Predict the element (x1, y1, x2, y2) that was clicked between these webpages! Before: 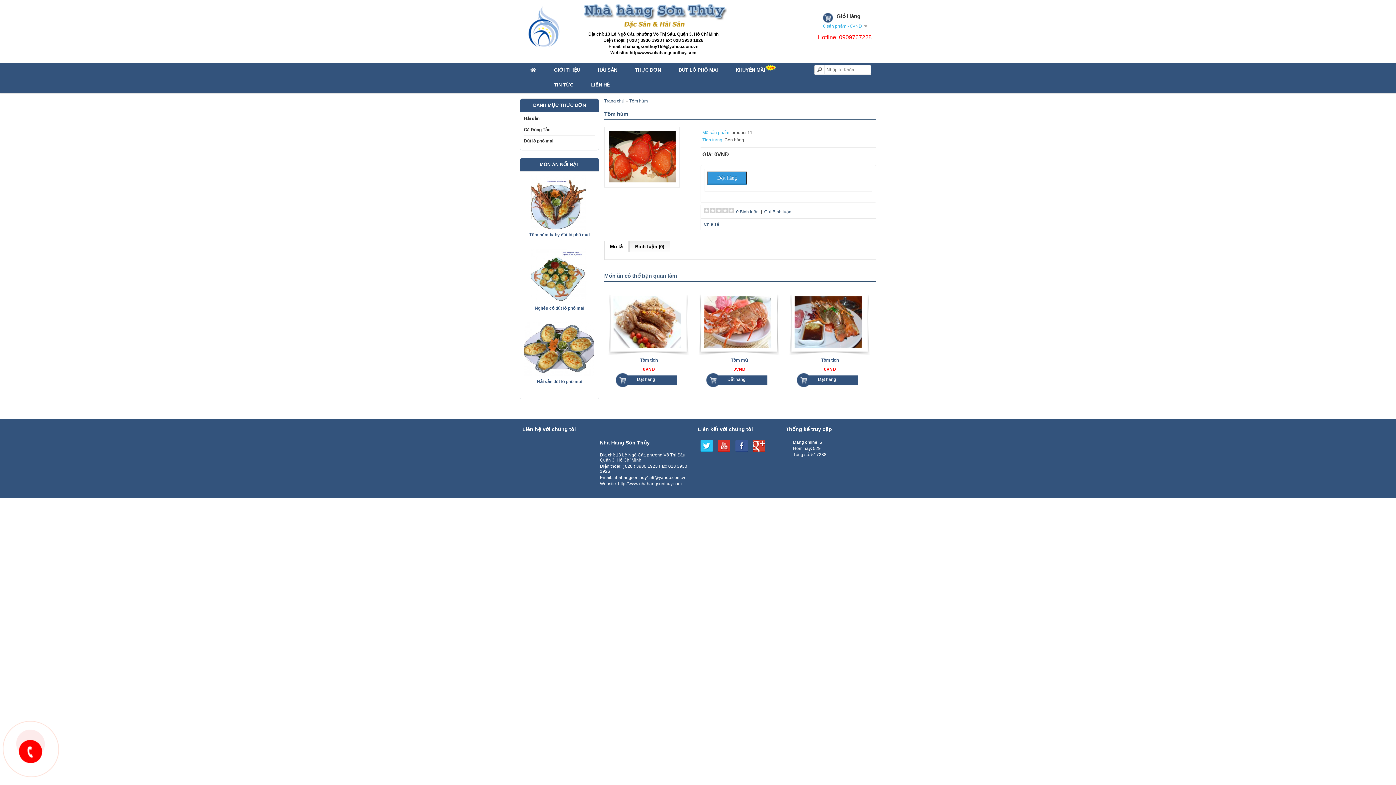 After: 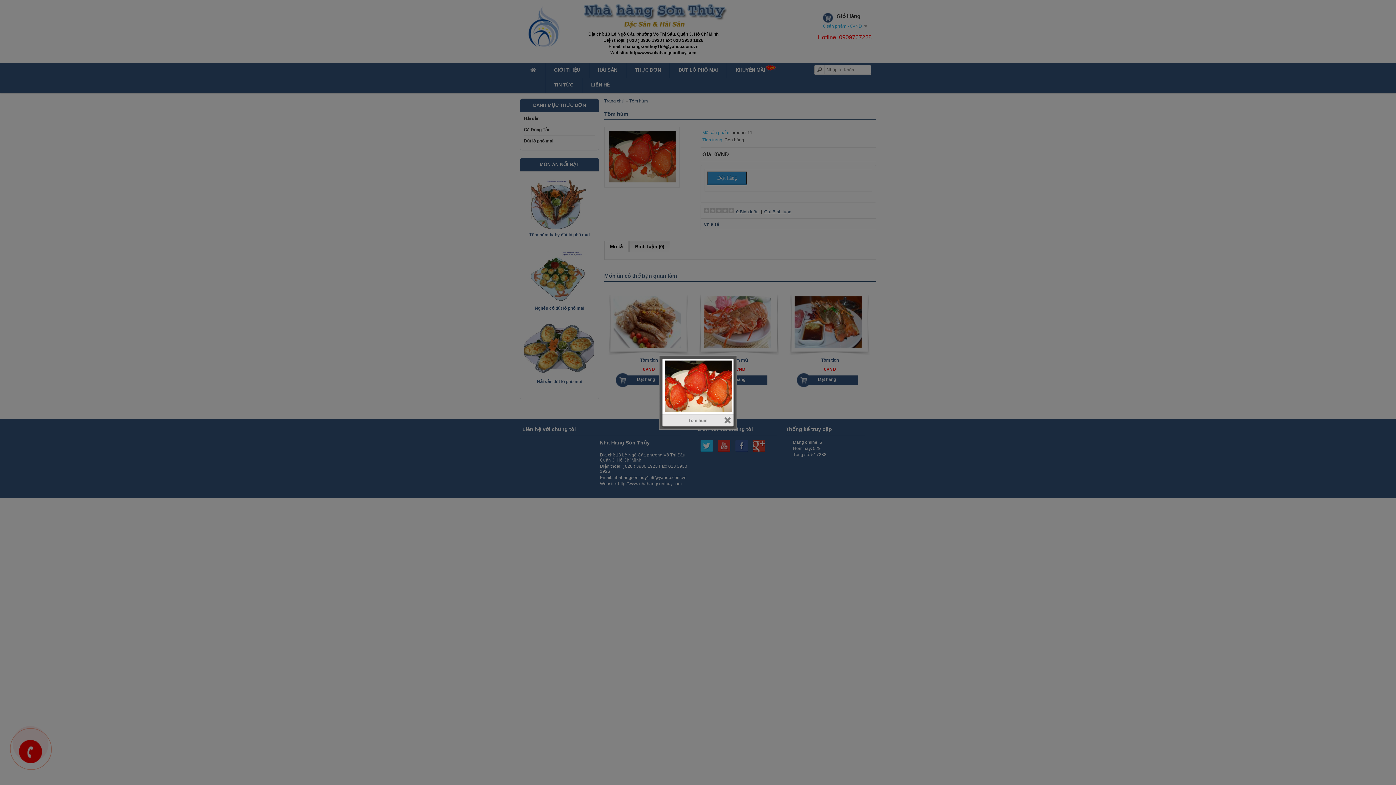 Action: bbox: (608, 178, 676, 183)